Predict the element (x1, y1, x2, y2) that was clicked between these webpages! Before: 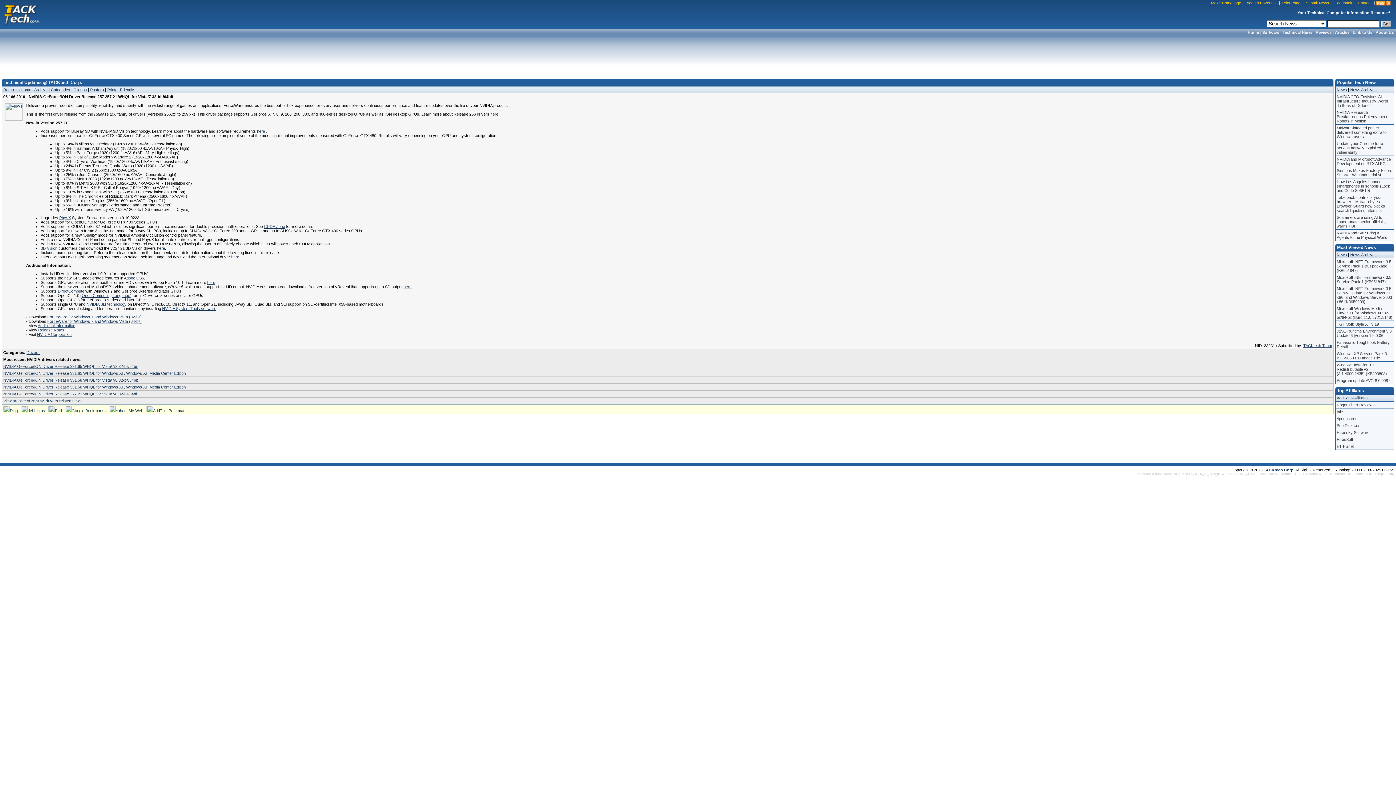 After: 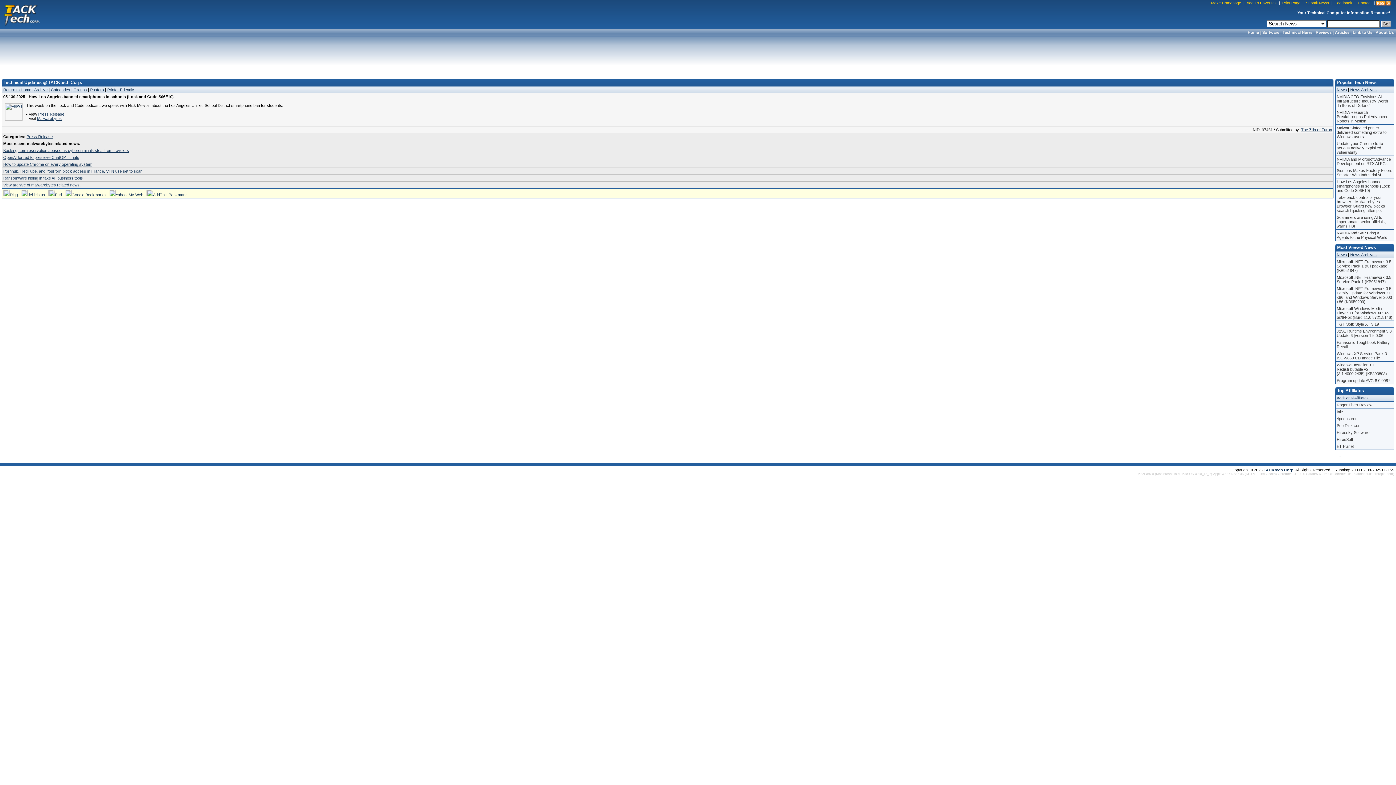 Action: label: How Los Angeles banned smartphones in schools (Lock and Code S06E10) bbox: (1336, 178, 1394, 193)